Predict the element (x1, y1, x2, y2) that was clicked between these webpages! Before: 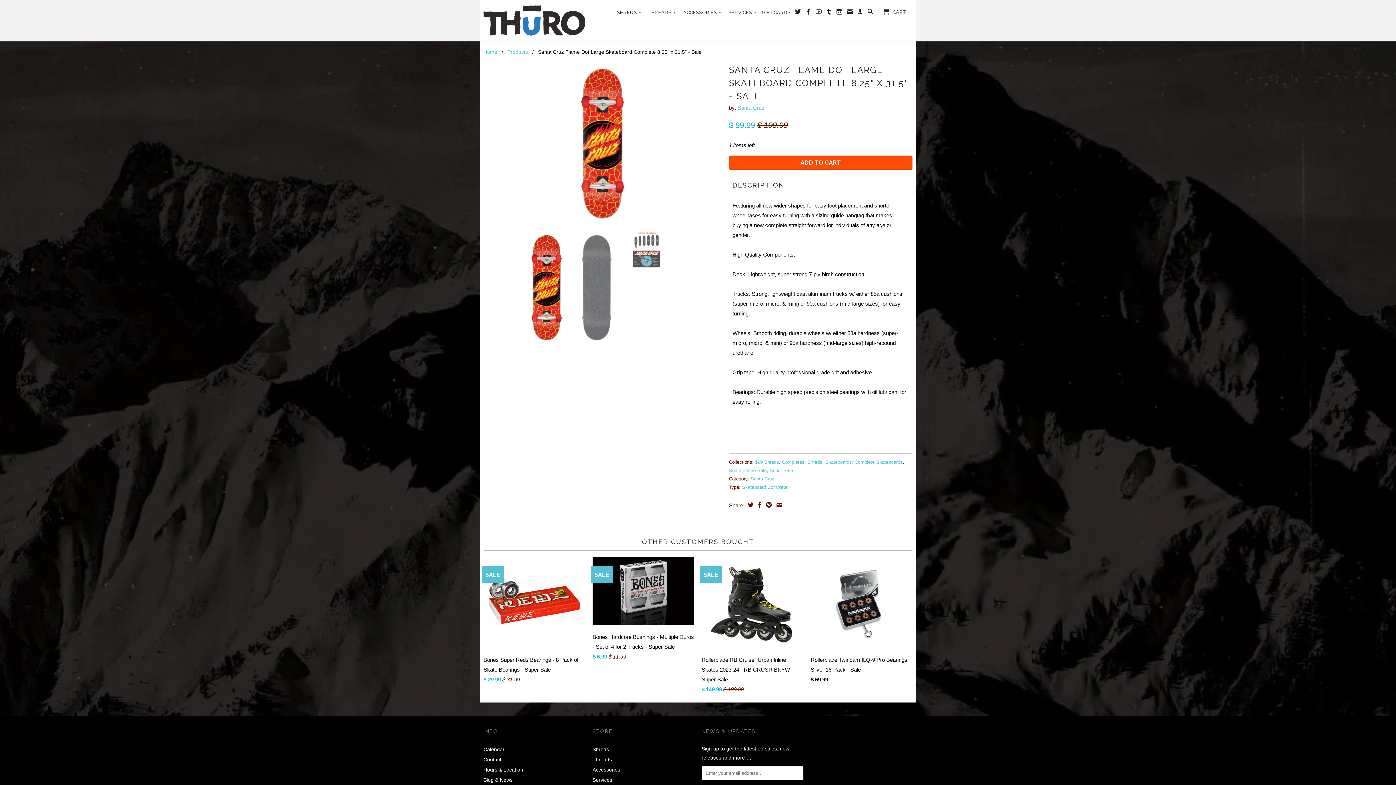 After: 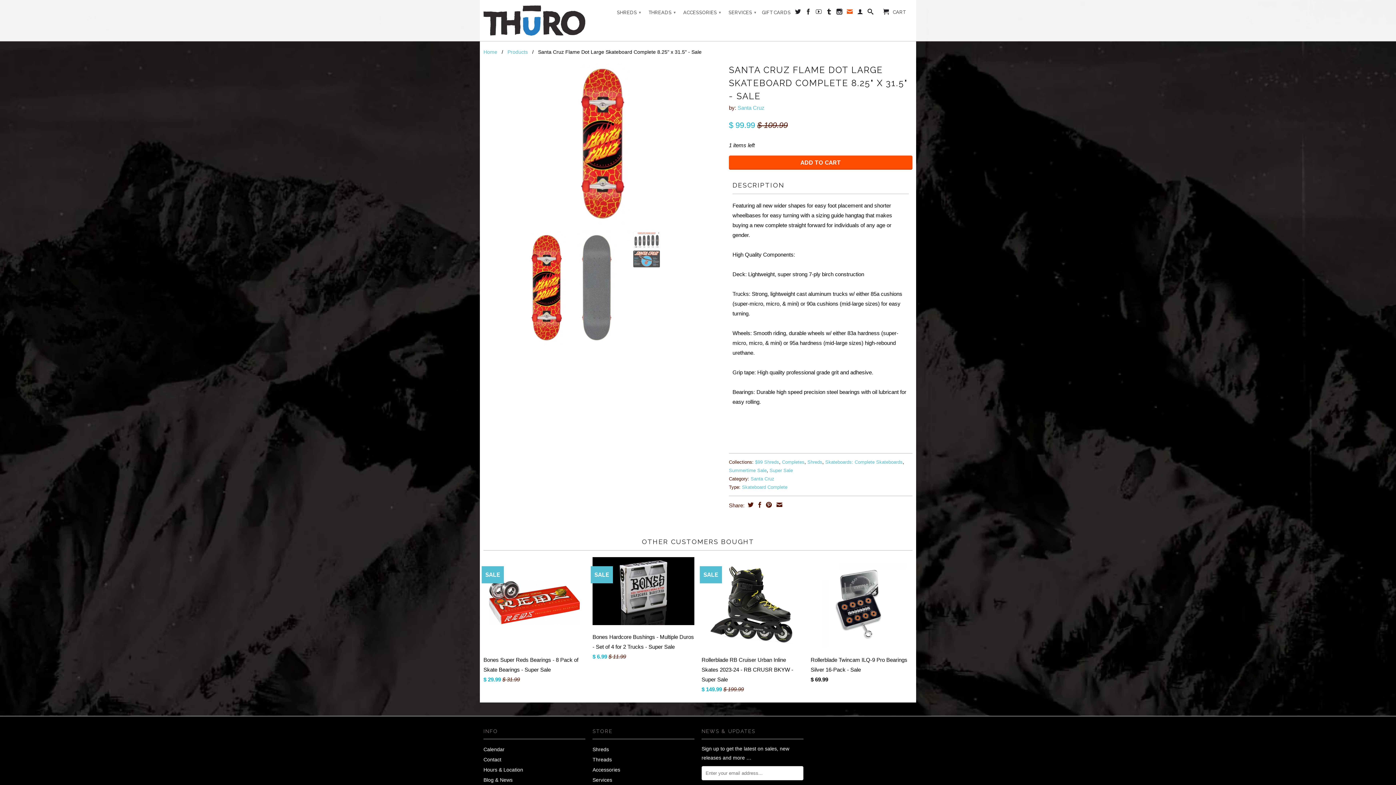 Action: bbox: (847, 8, 853, 17)